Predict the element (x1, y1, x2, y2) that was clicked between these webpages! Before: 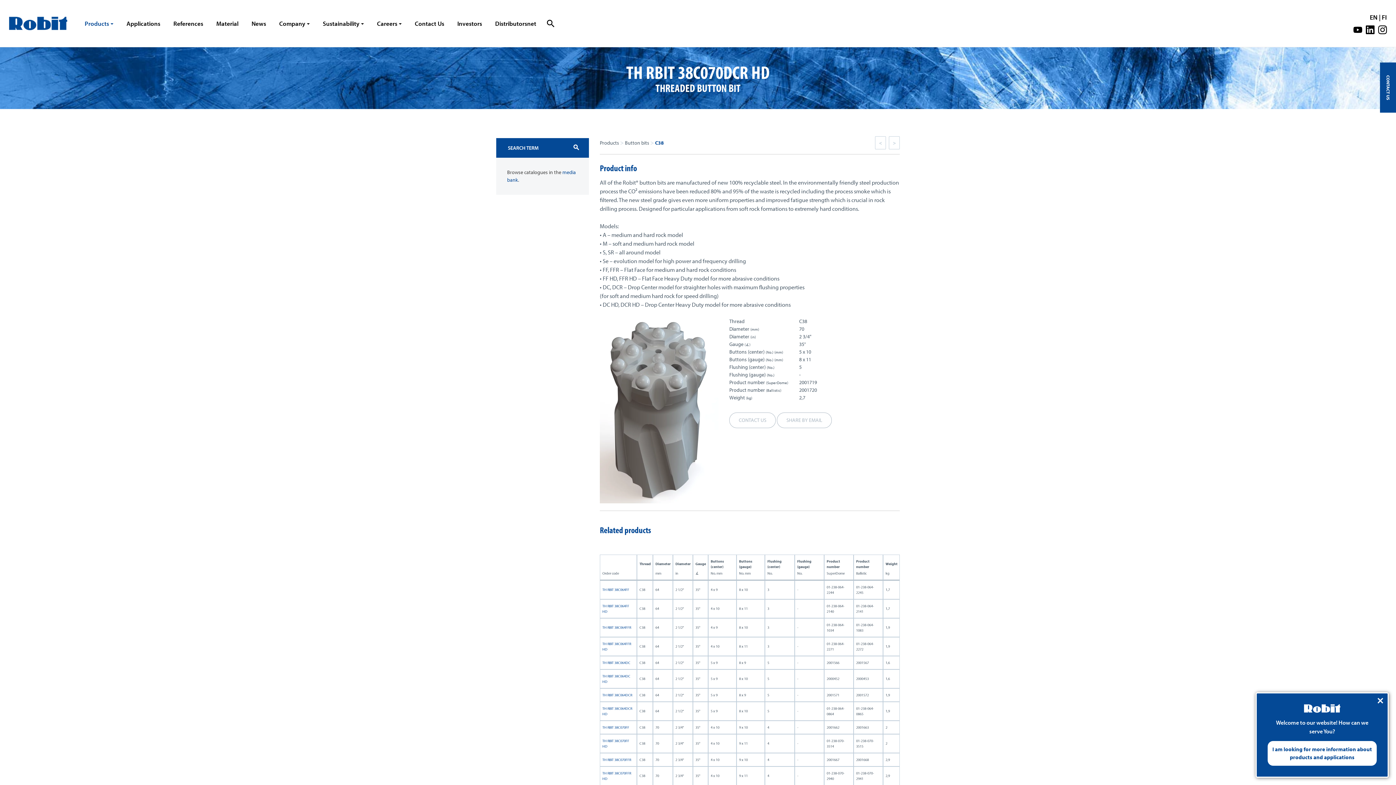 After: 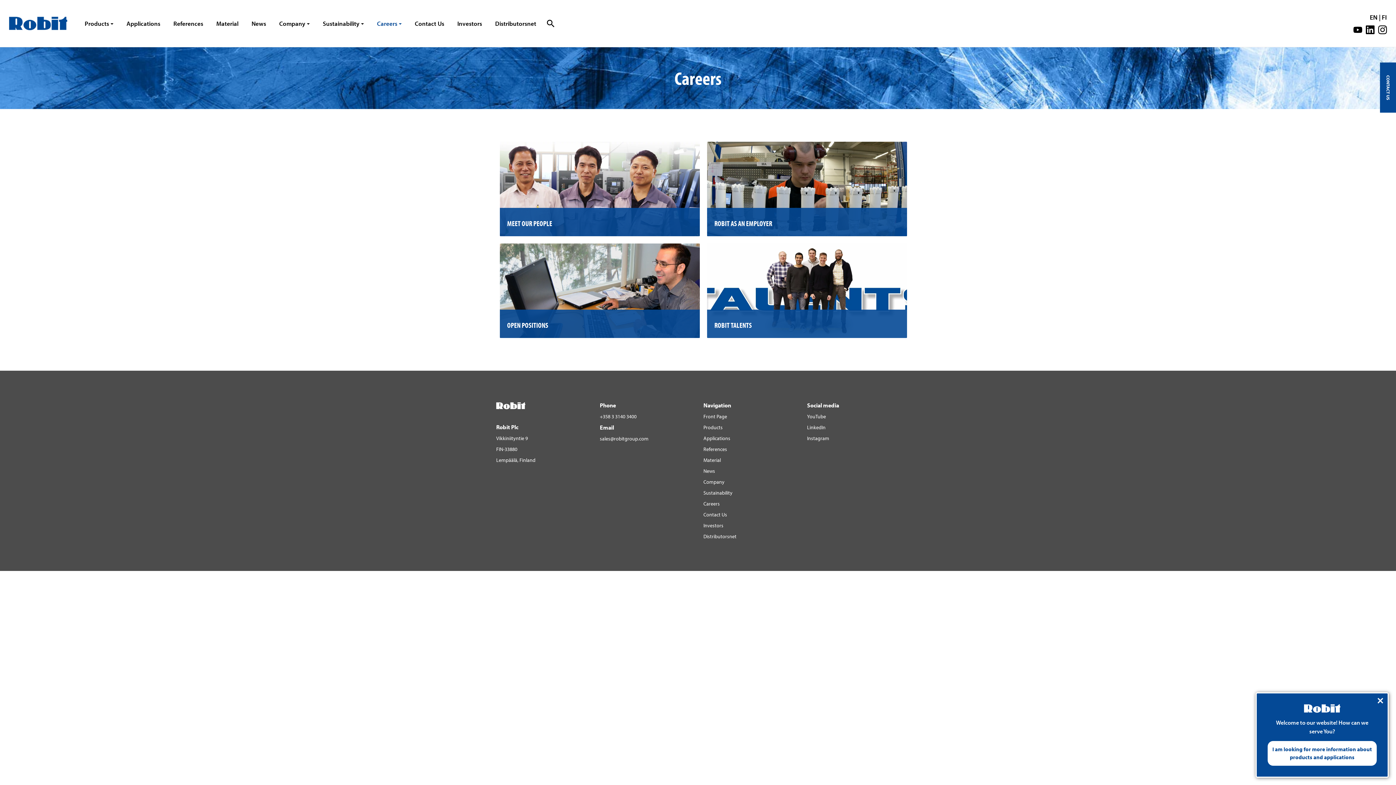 Action: bbox: (370, 0, 408, 46) label: Careers